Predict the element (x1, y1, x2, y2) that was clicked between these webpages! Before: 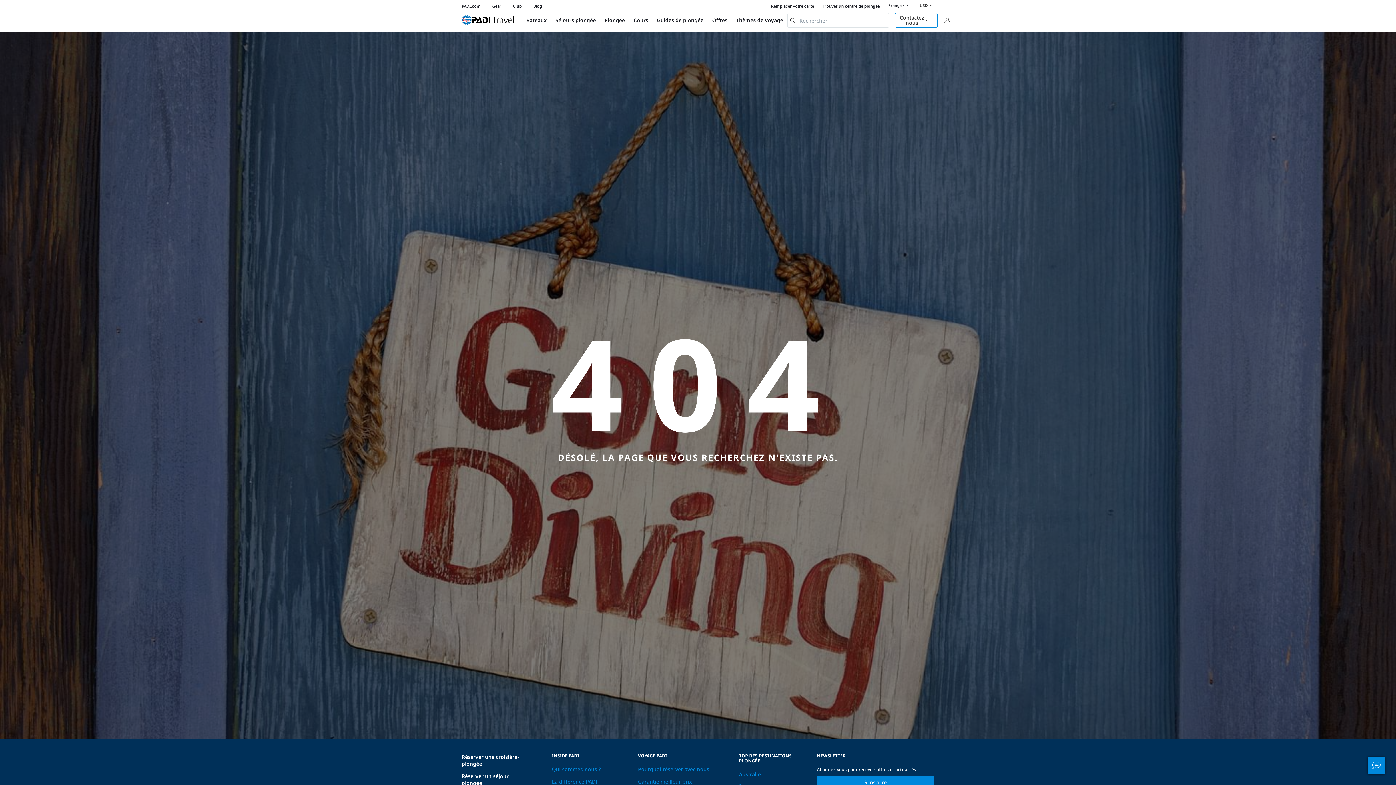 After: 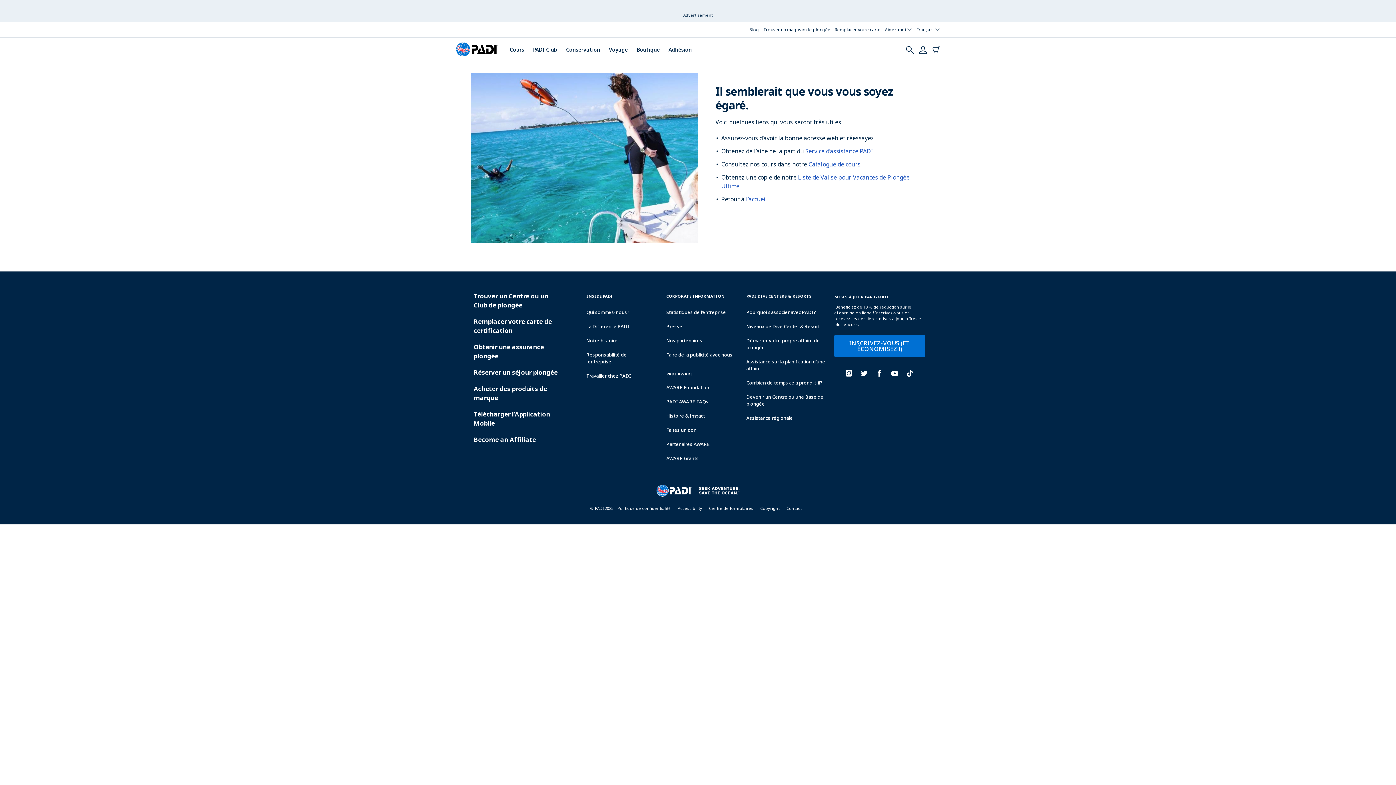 Action: label: Cours bbox: (629, 16, 652, 23)